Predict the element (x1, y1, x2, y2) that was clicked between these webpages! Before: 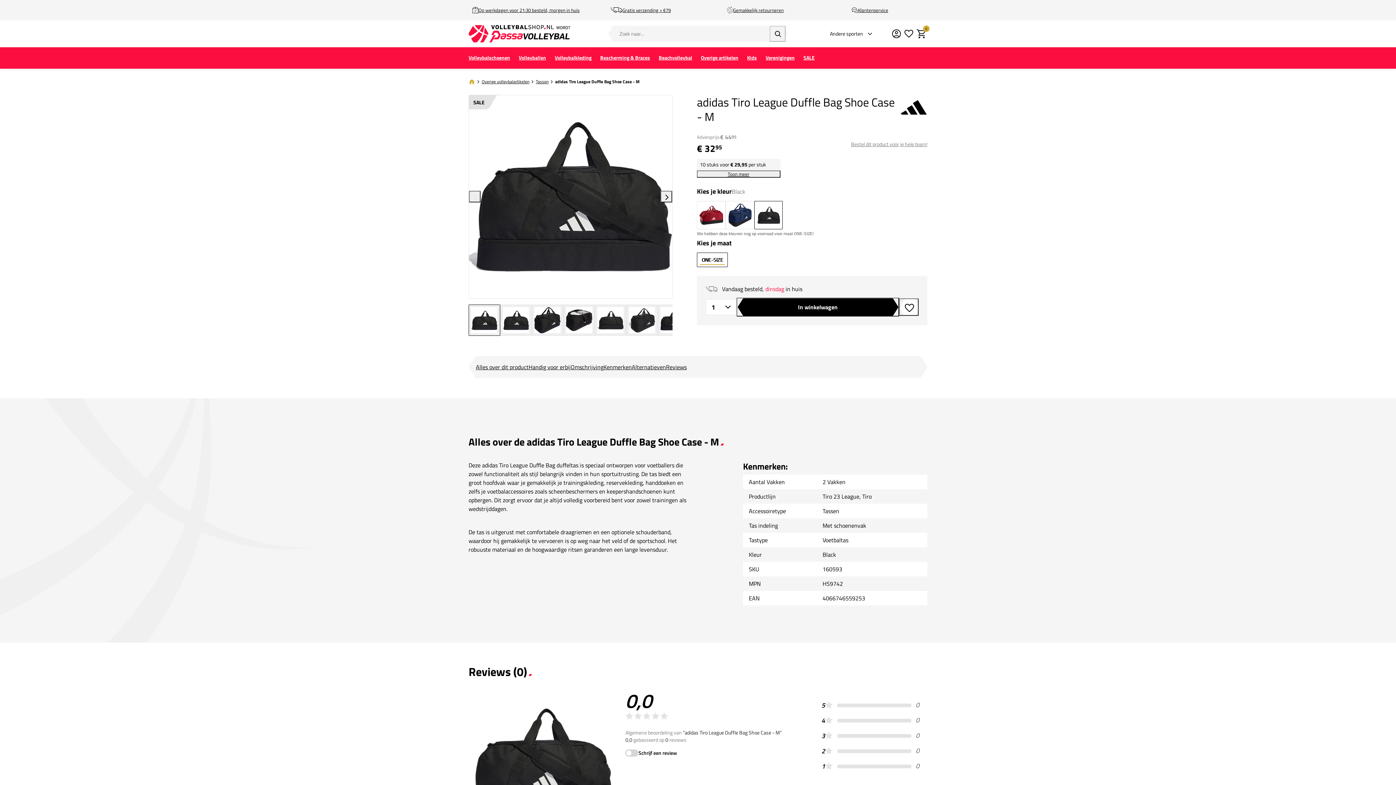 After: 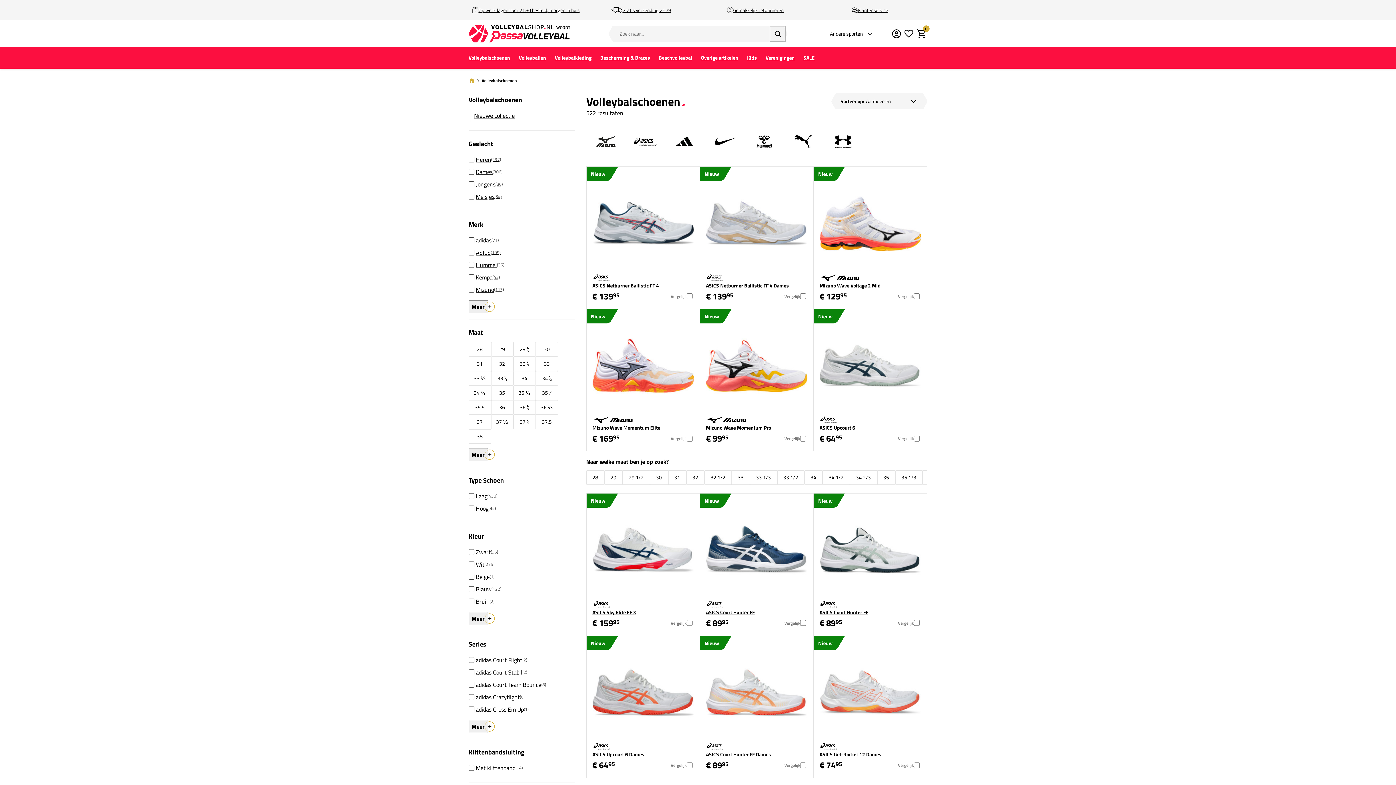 Action: bbox: (464, 49, 514, 66) label: Volleybalschoenen